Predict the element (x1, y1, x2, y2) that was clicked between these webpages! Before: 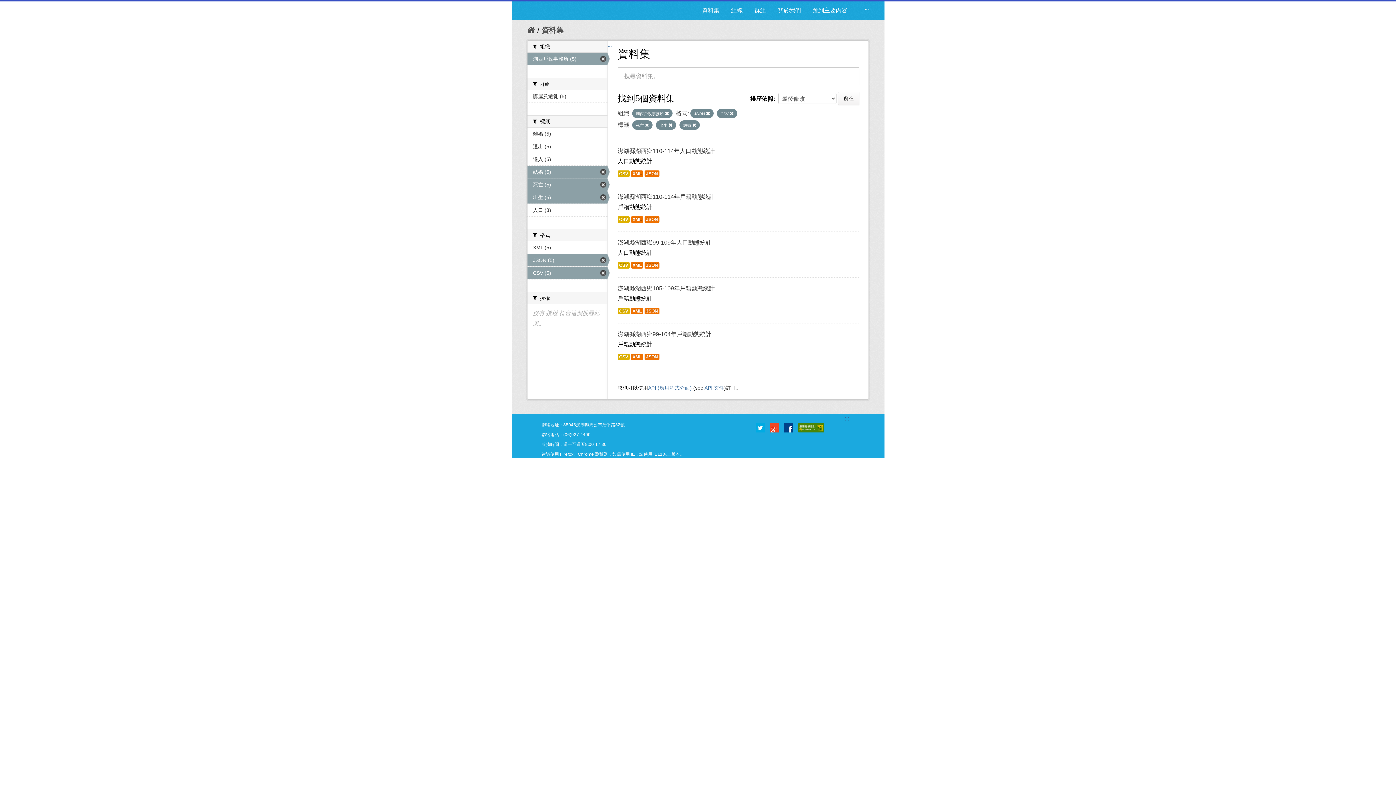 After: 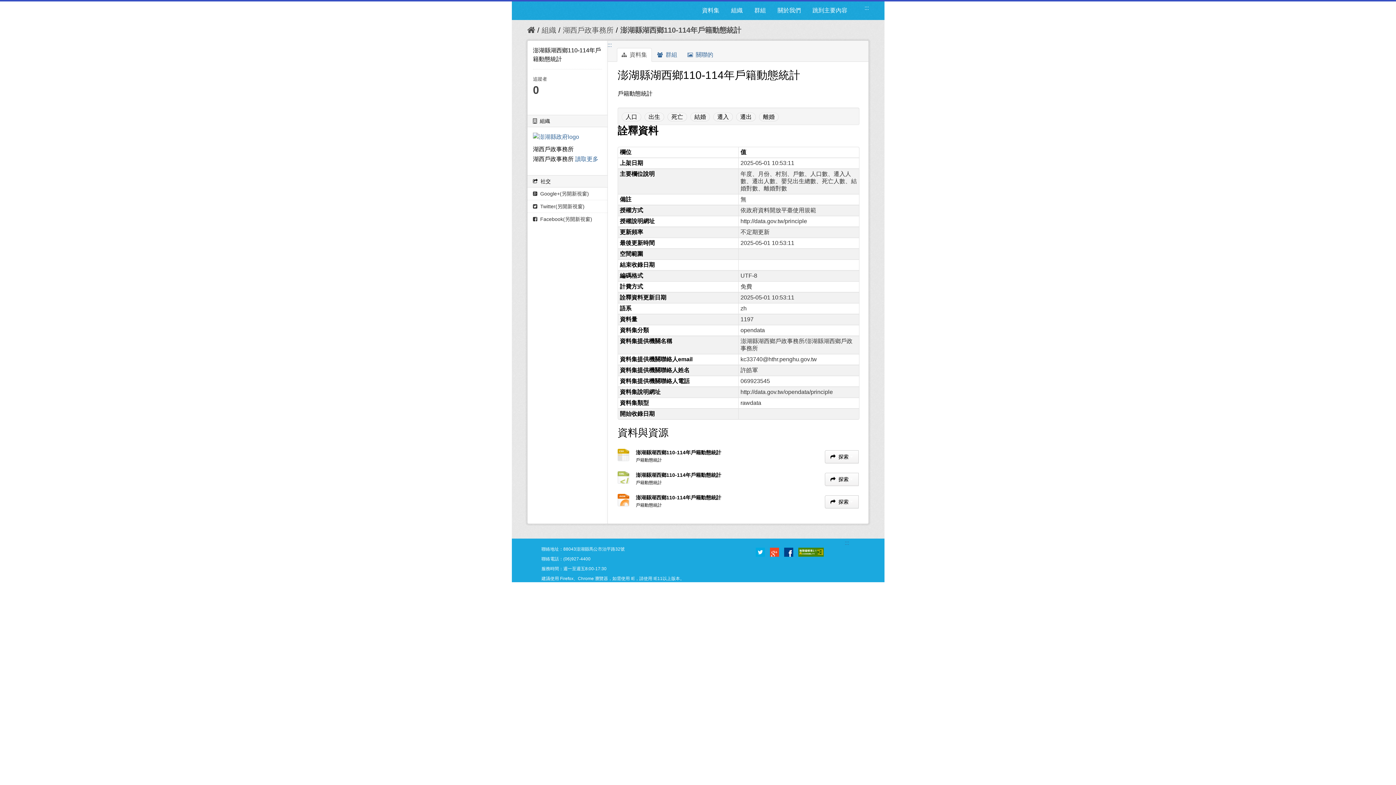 Action: label: XML bbox: (631, 216, 643, 222)